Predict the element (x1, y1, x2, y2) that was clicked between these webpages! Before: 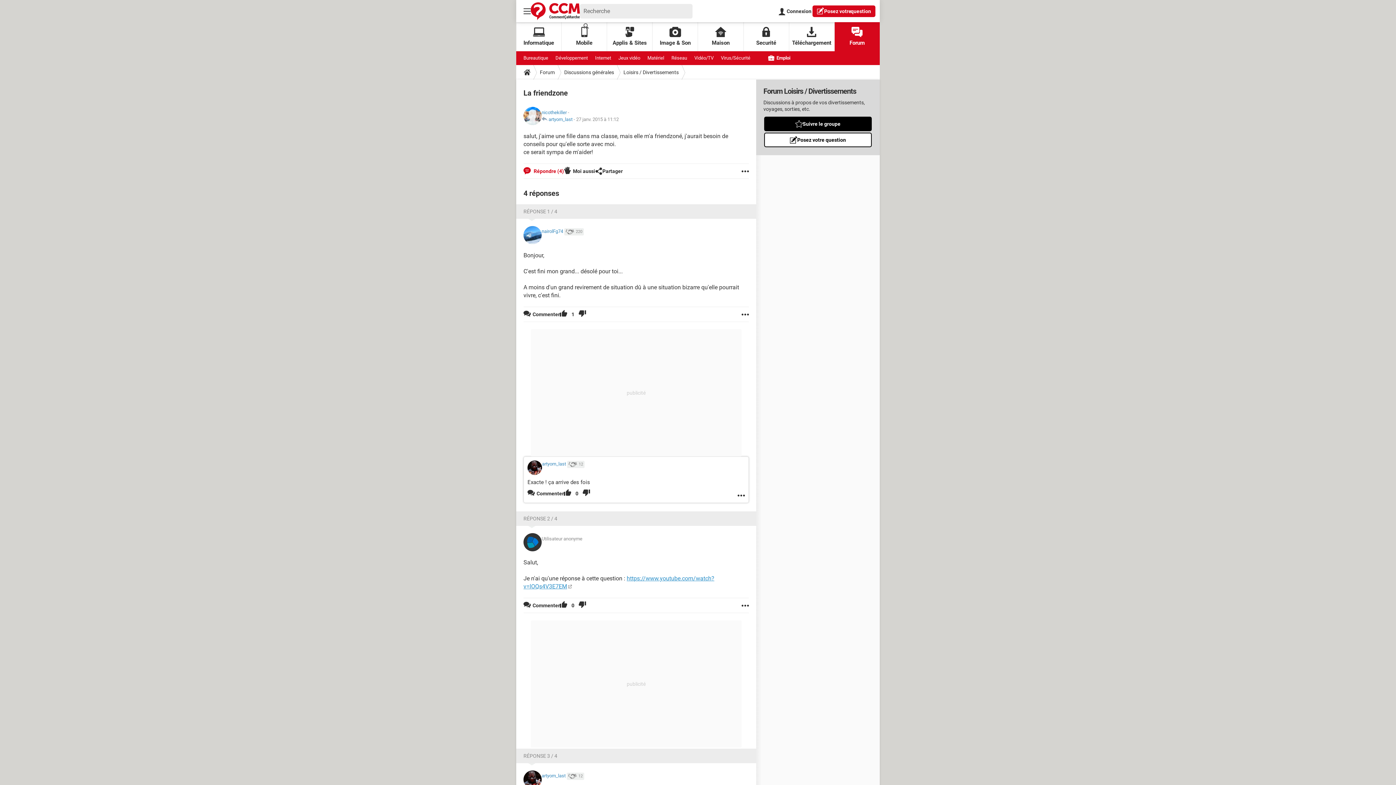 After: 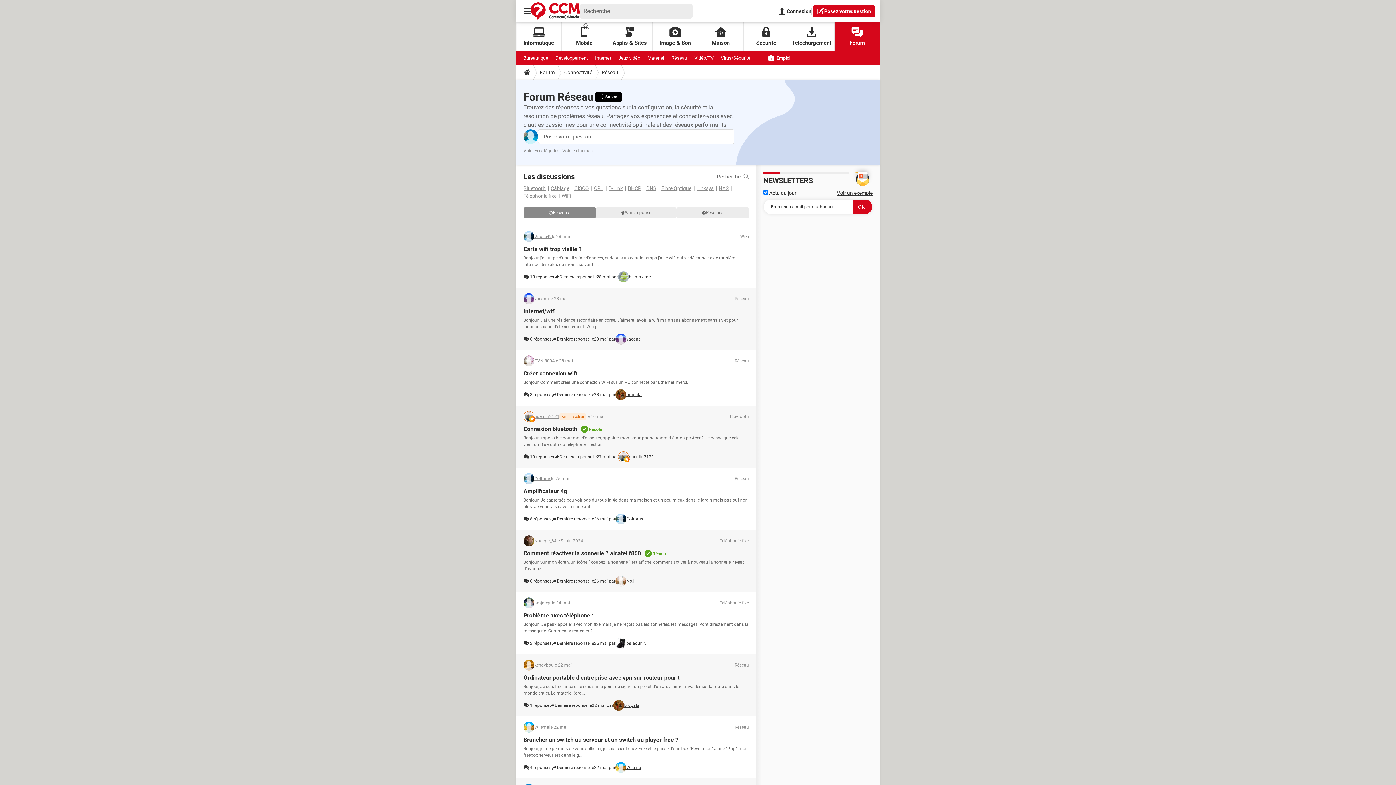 Action: bbox: (671, 51, 687, 65) label: Réseau